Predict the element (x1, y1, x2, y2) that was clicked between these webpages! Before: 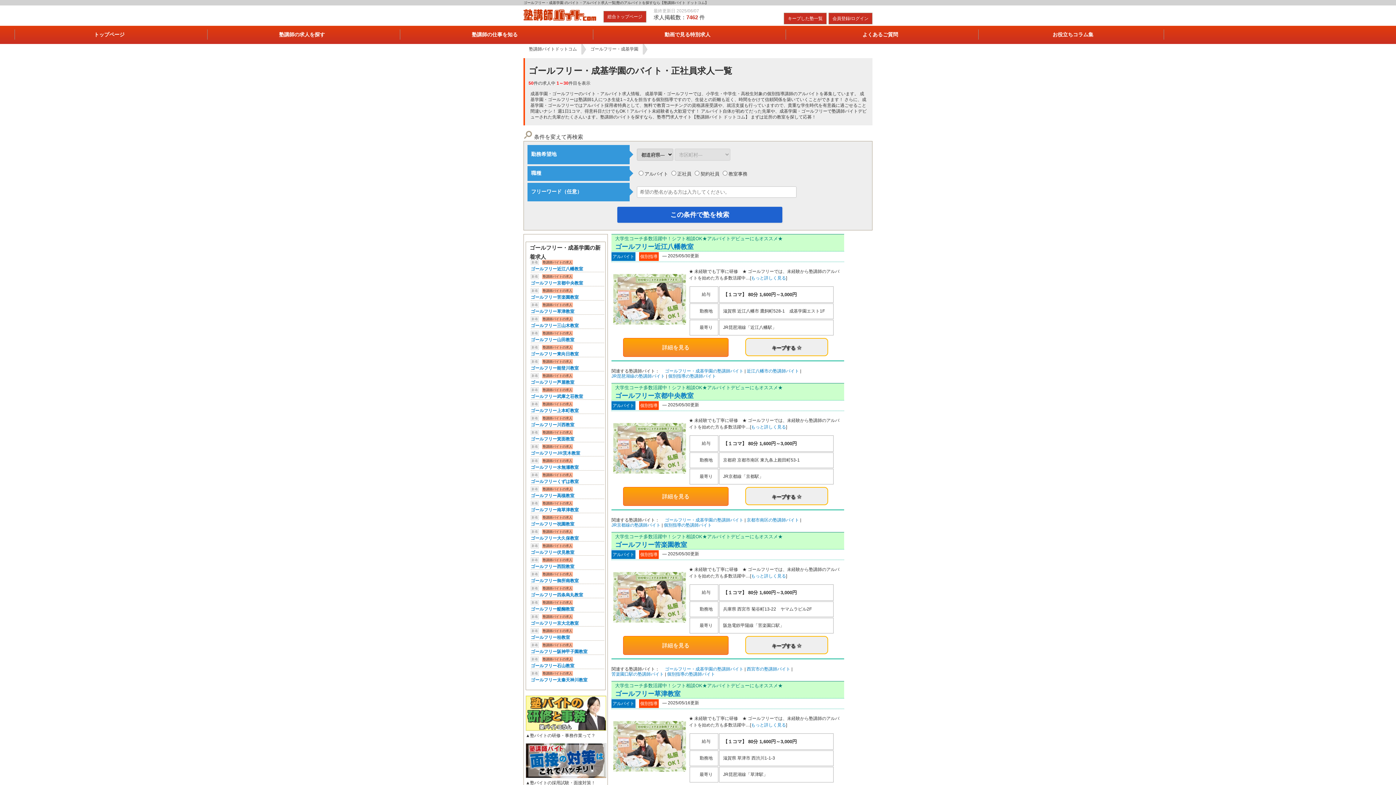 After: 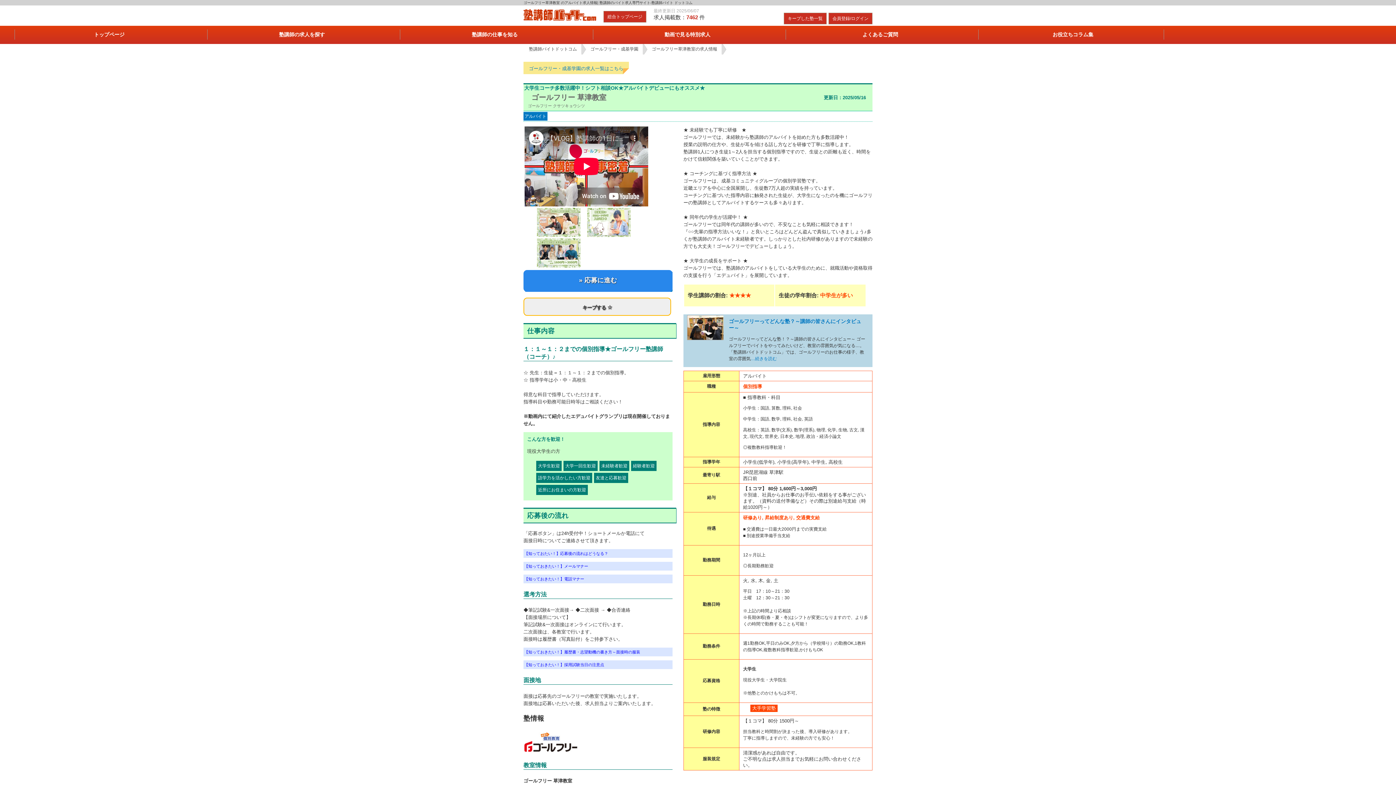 Action: label: ゴールフリー草津教室 bbox: (530, 309, 574, 314)